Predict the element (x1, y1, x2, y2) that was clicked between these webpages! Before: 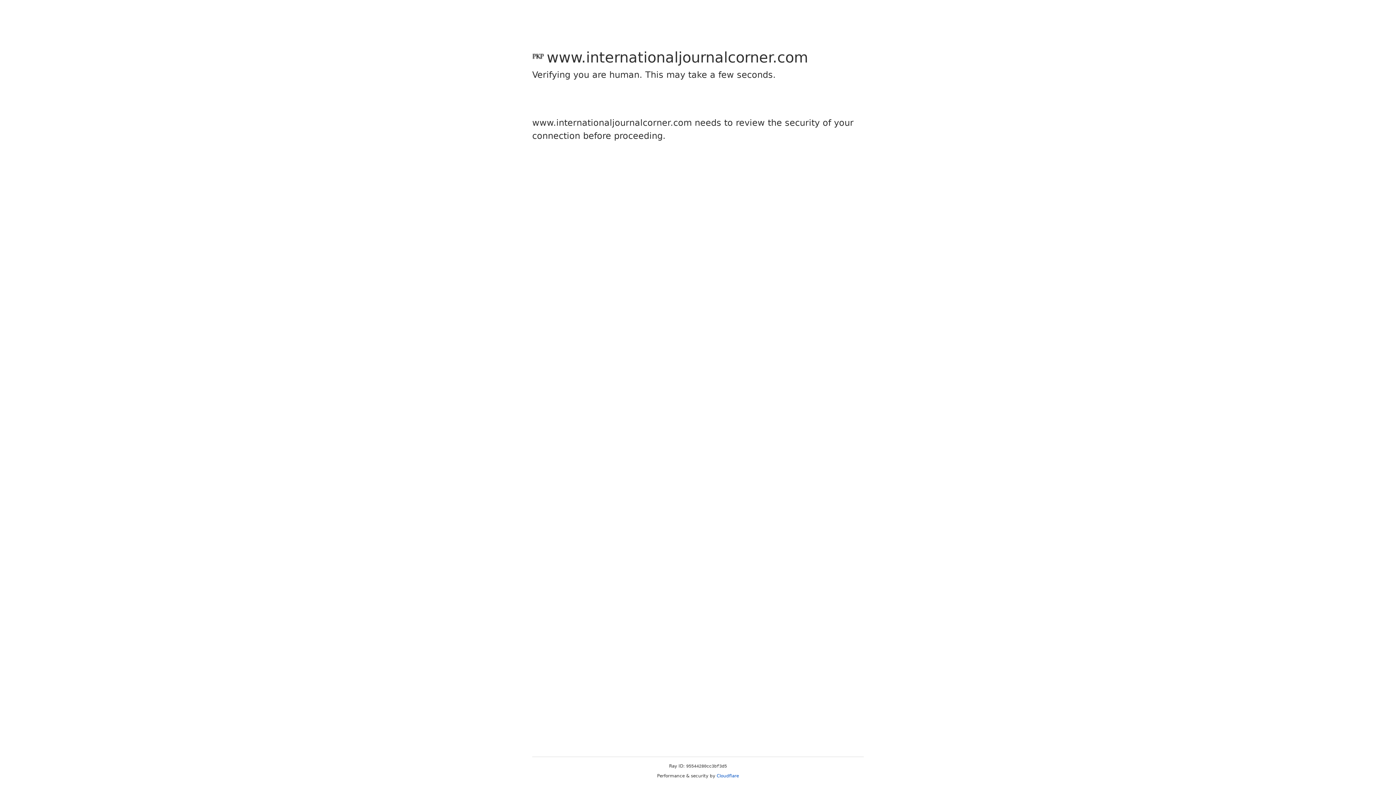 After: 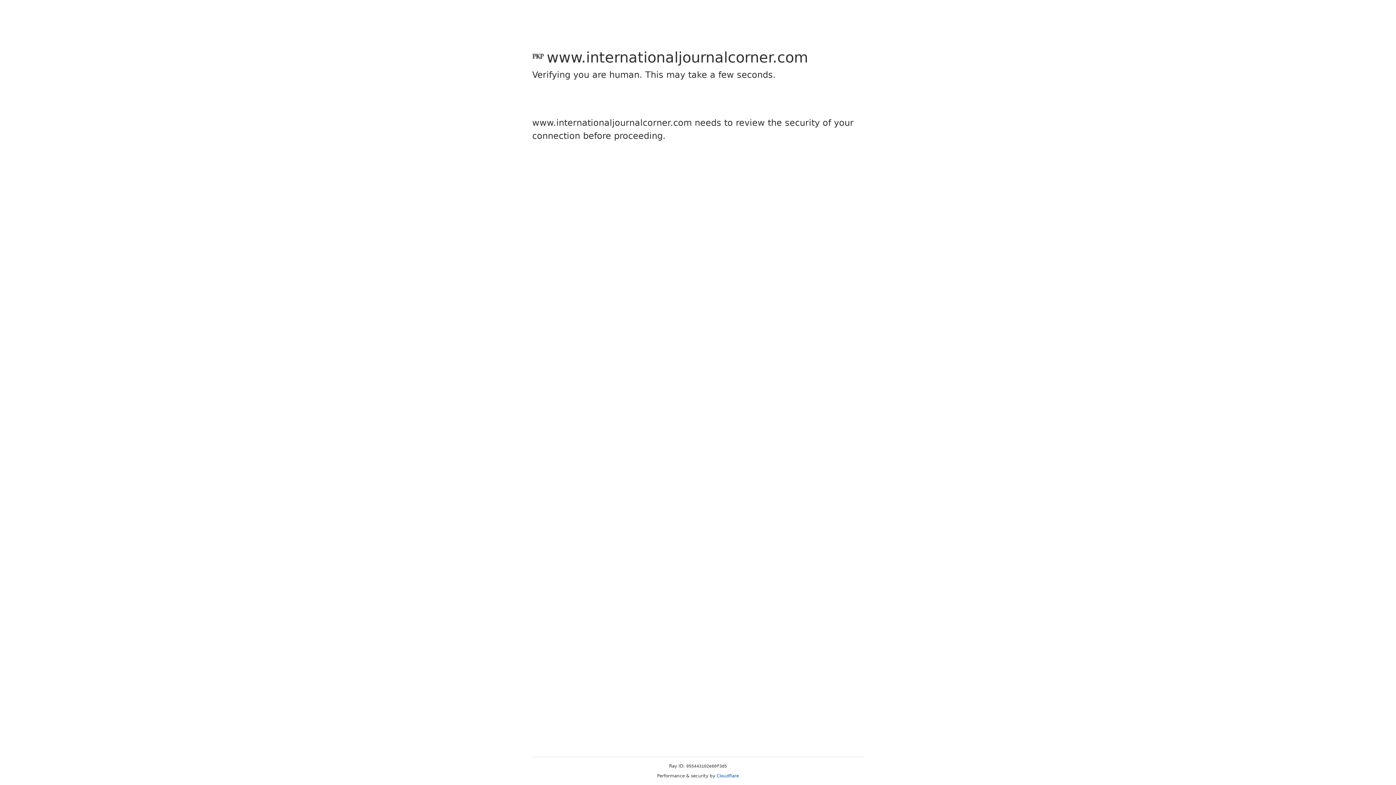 Action: label: Cloudflare bbox: (716, 773, 739, 778)